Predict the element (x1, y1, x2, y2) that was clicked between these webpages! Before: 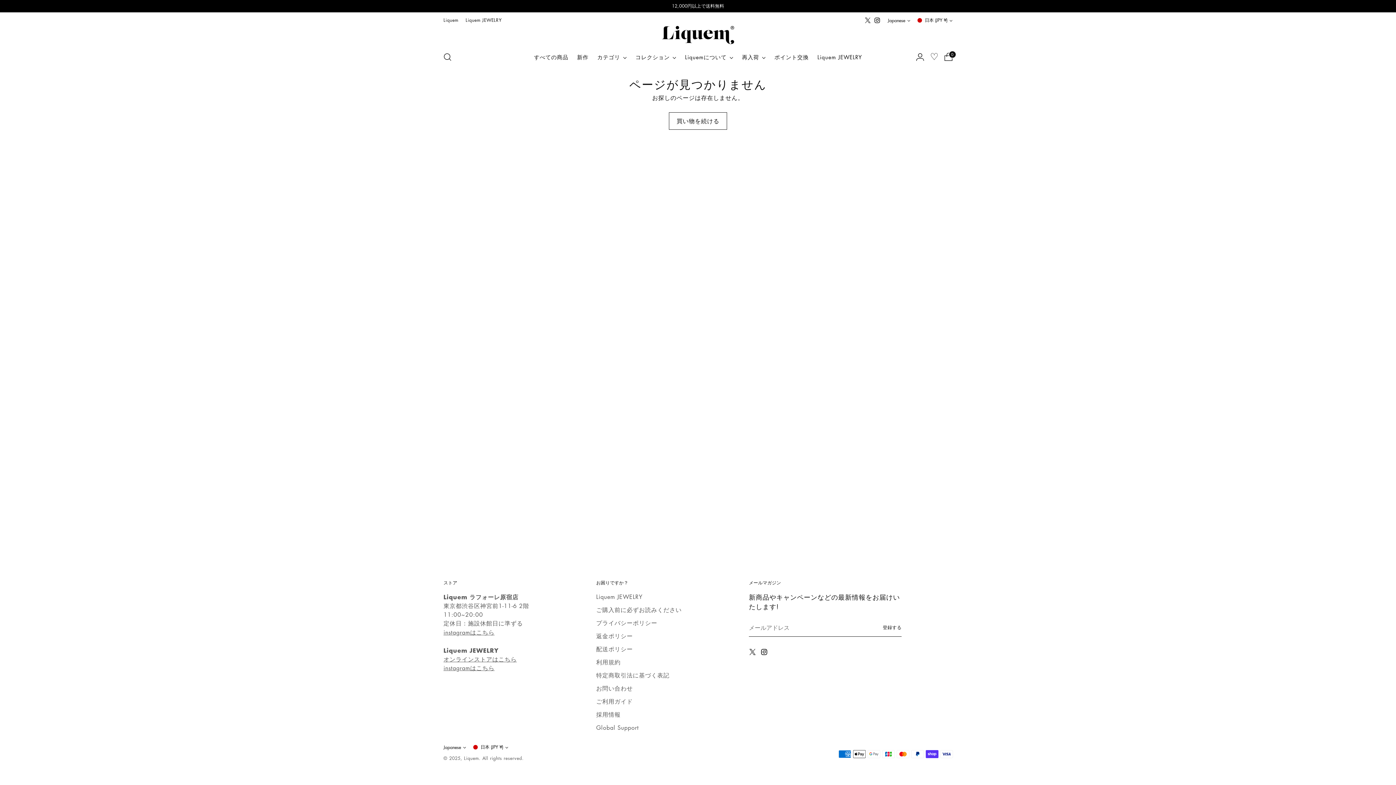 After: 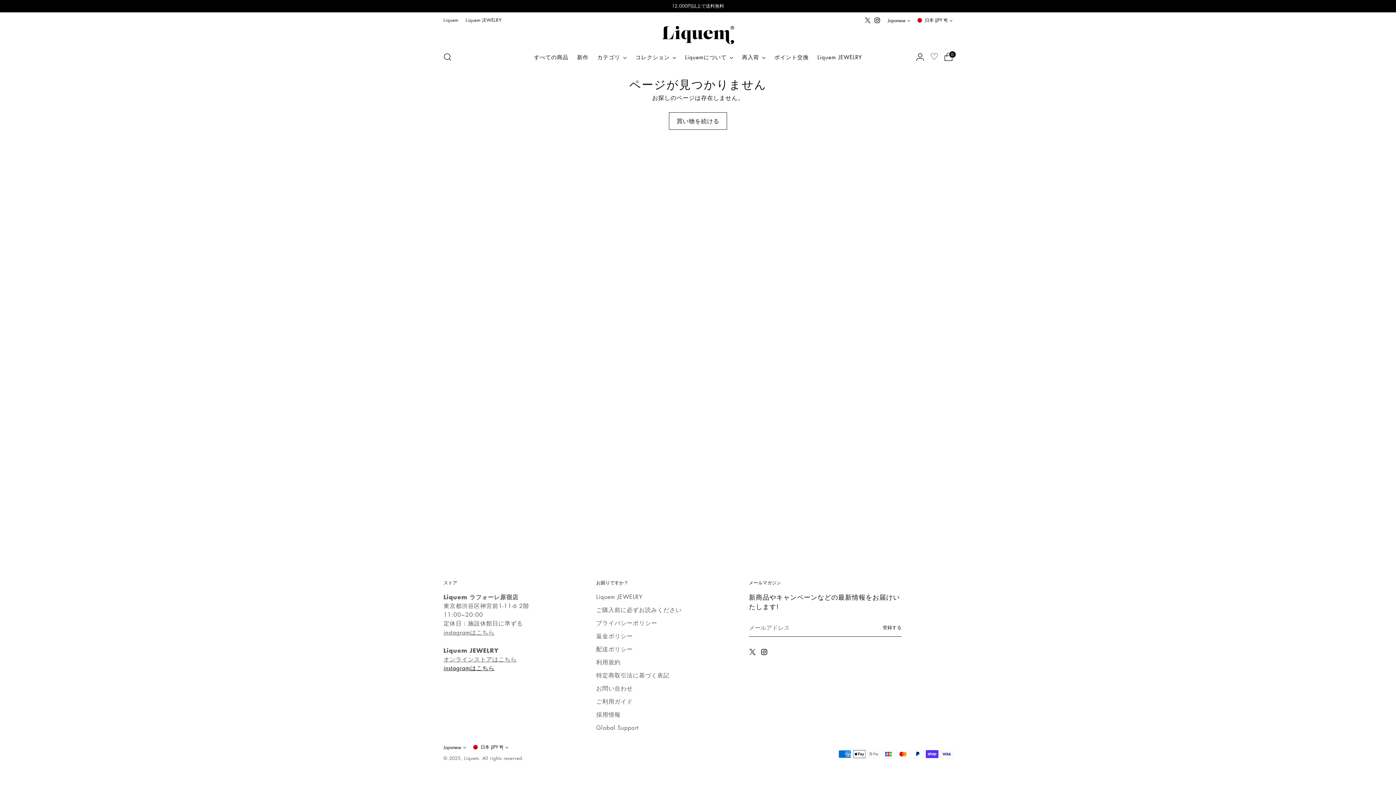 Action: label: instagramはこちら bbox: (443, 664, 494, 672)